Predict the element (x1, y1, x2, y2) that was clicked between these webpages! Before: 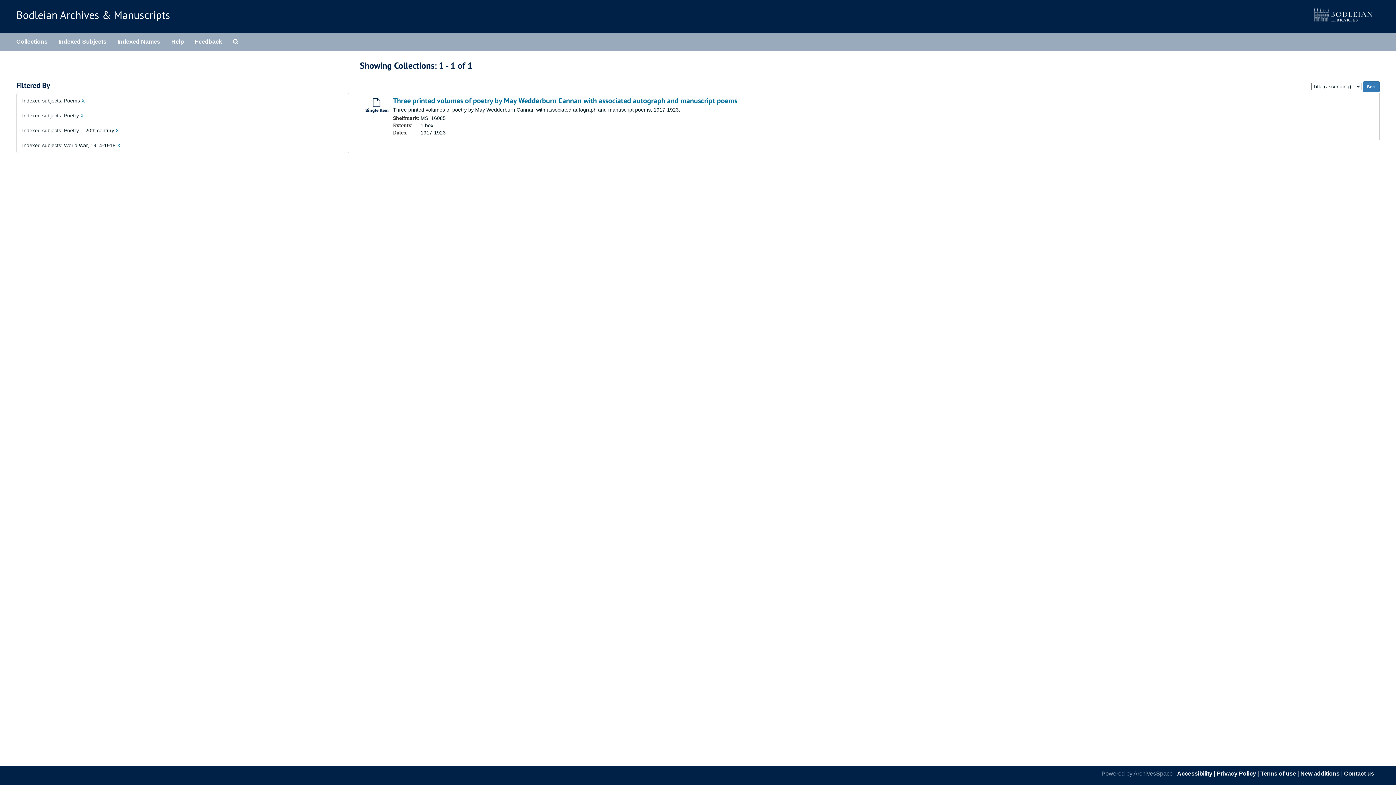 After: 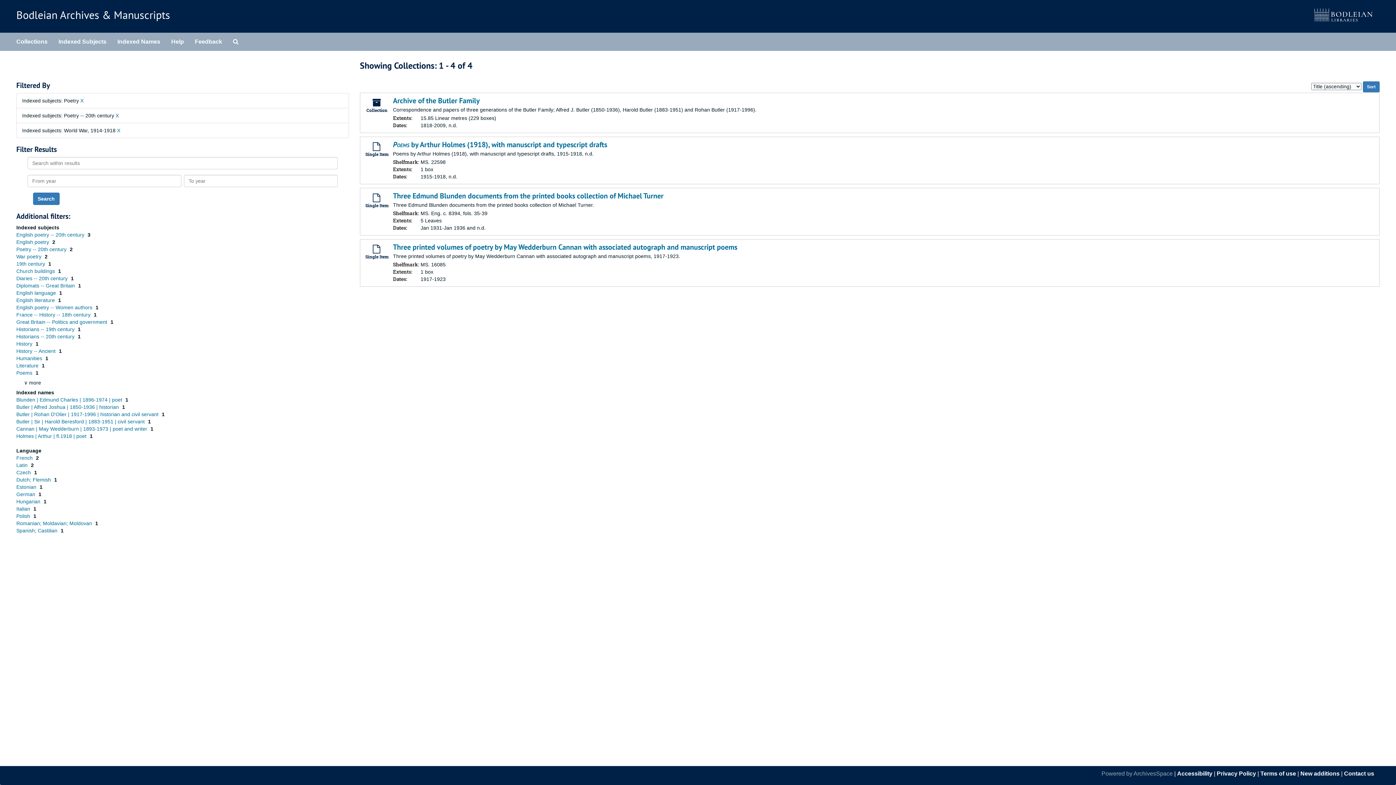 Action: bbox: (81, 97, 84, 103) label: X